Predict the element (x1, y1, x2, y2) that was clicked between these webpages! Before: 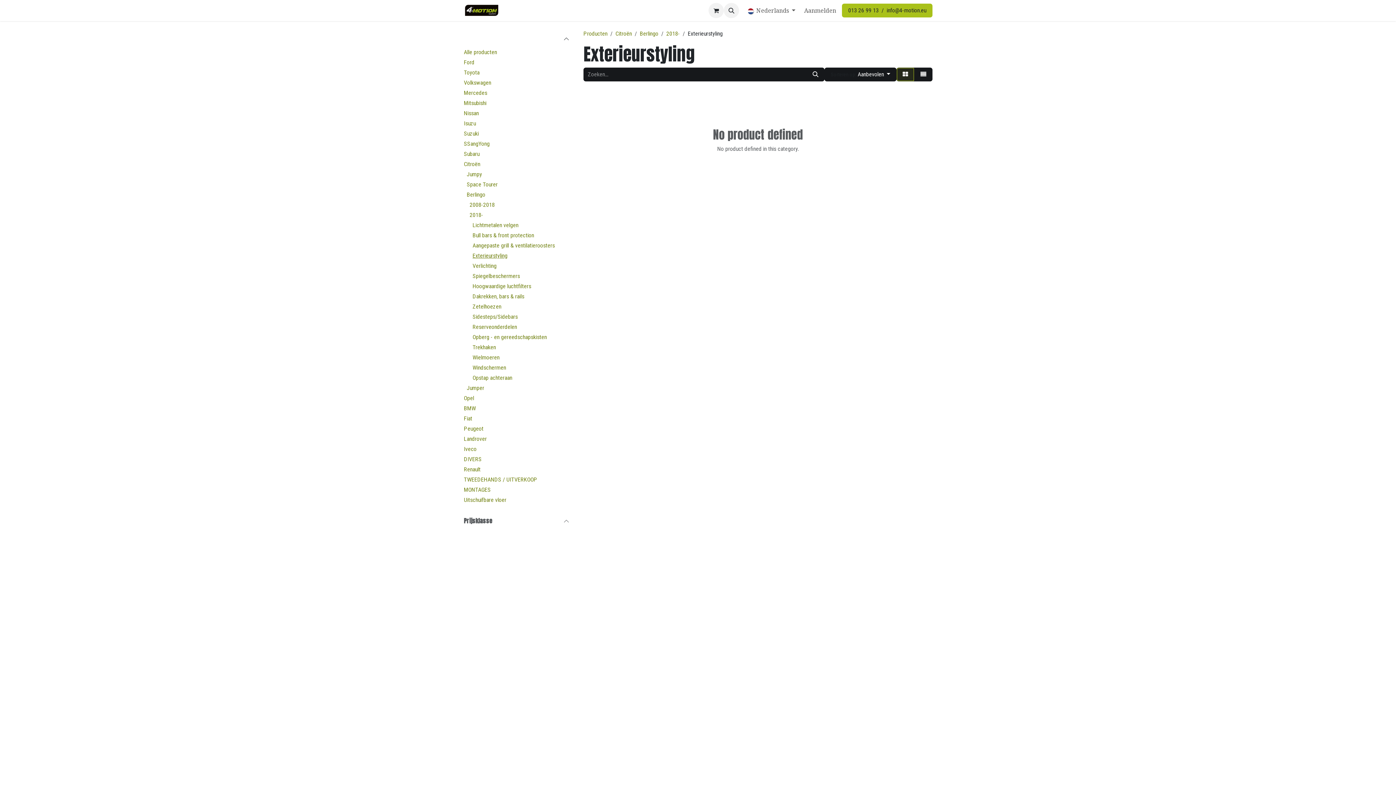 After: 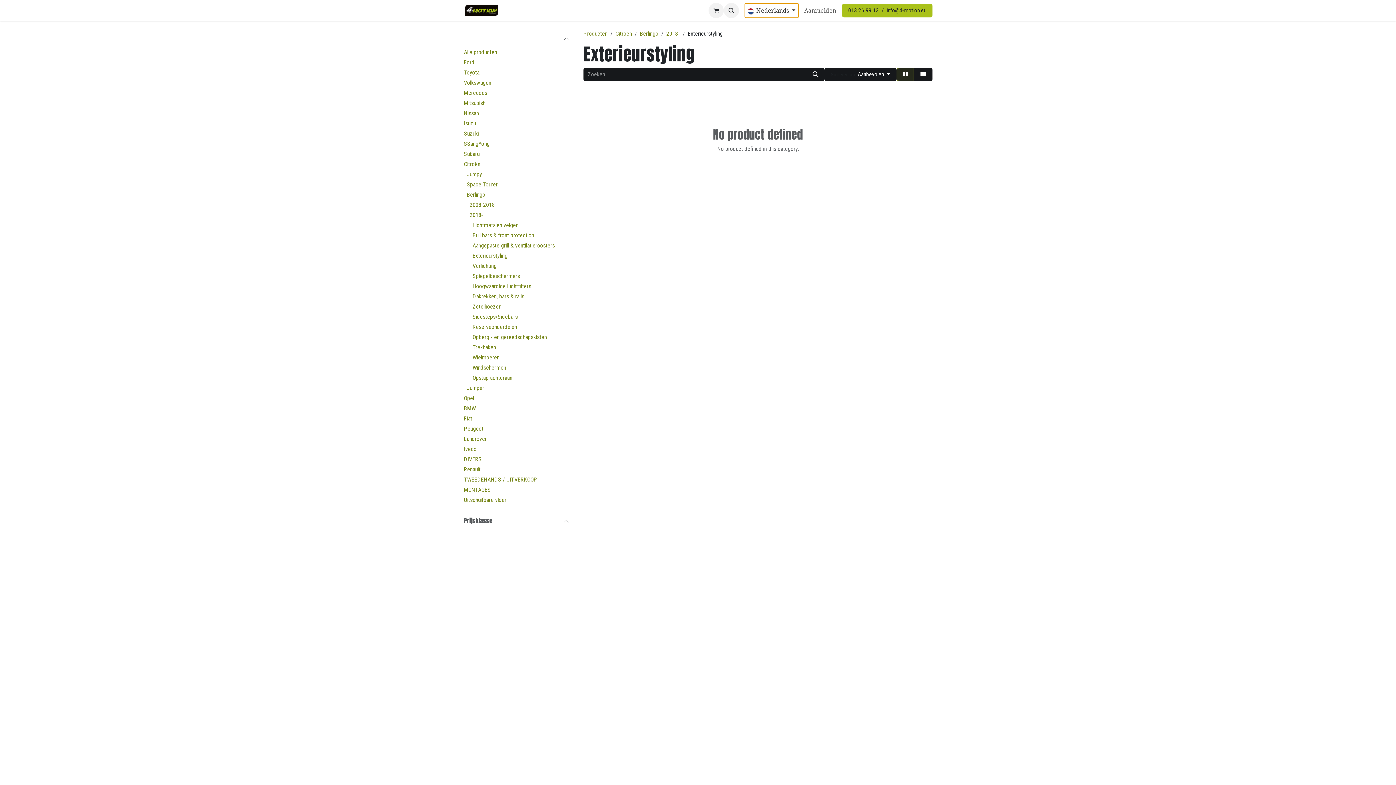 Action: label:  Nederlands  bbox: (745, 3, 798, 17)